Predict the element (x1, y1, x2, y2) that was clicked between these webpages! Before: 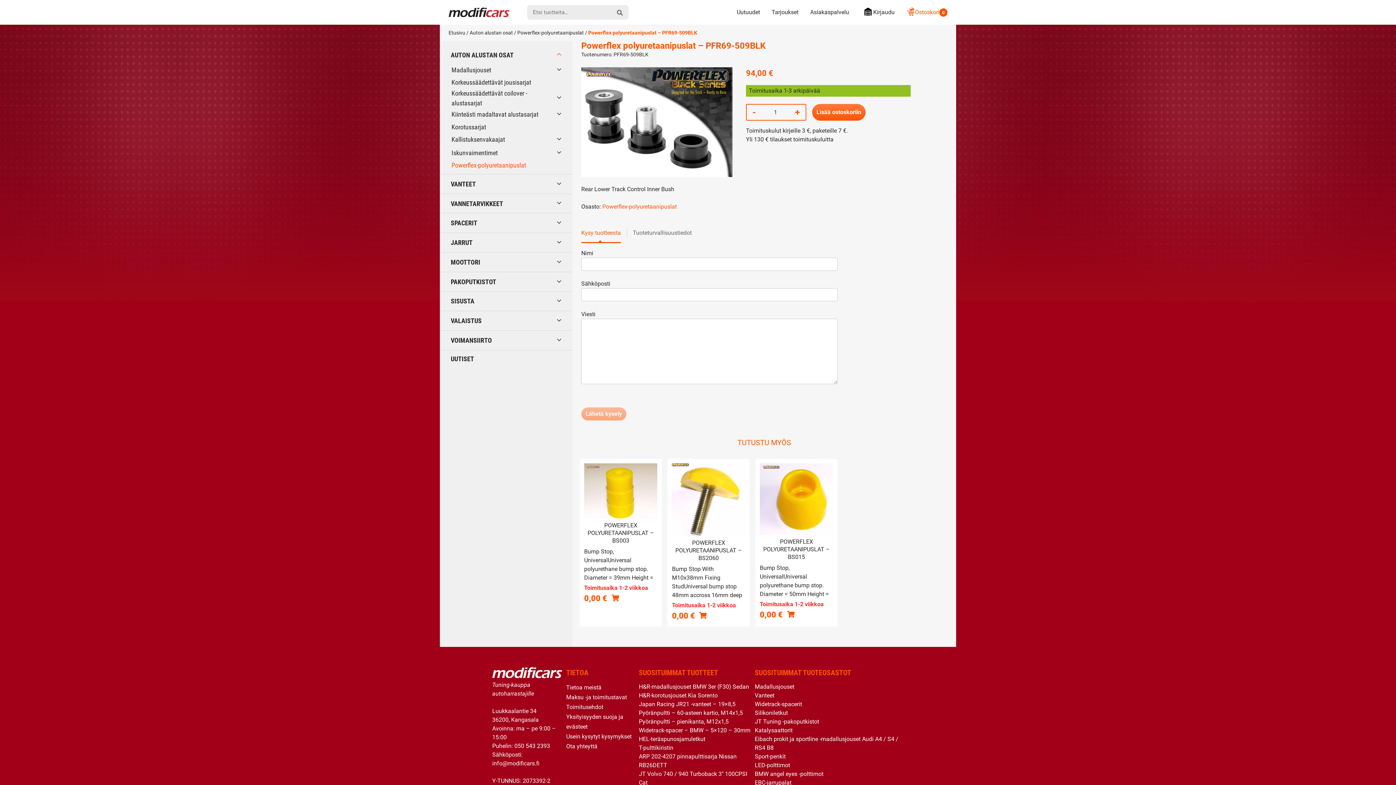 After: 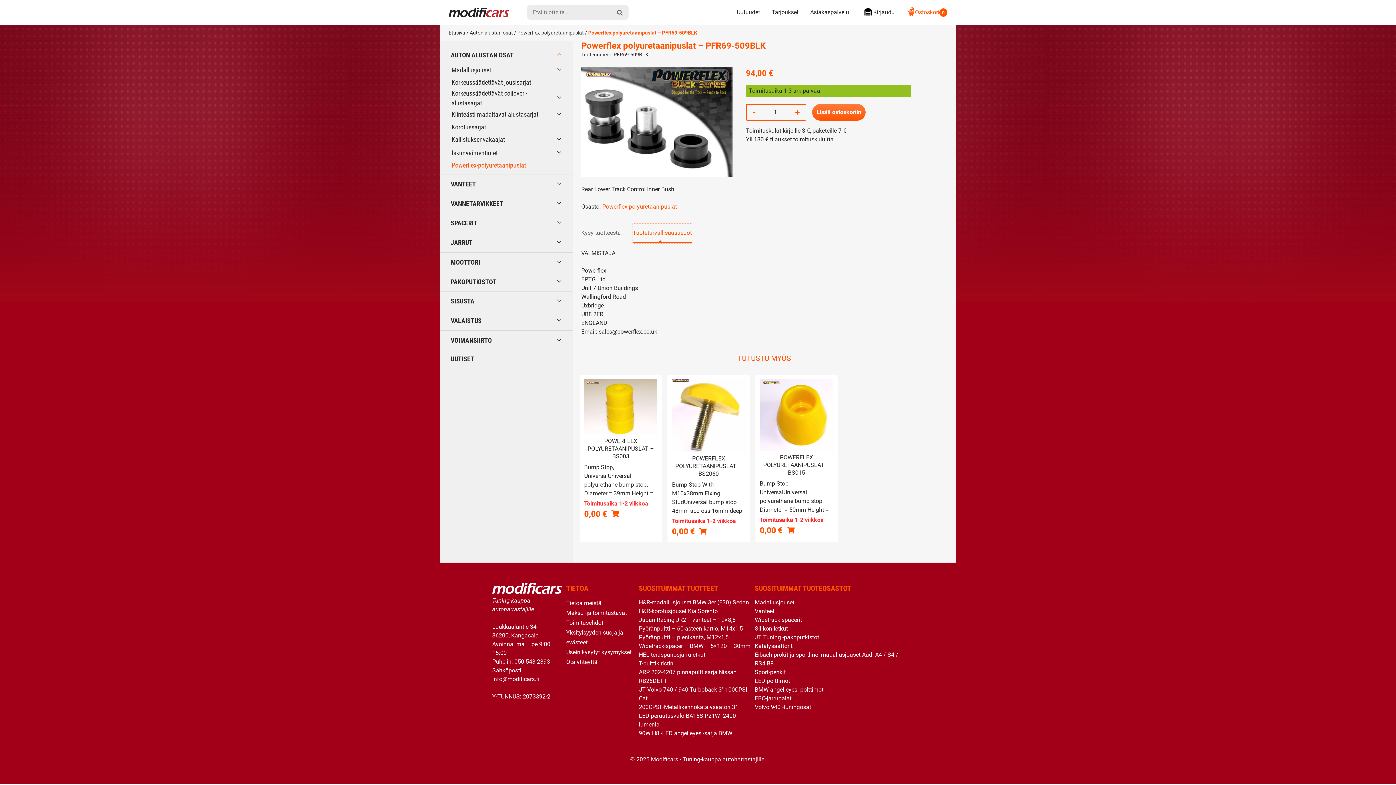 Action: bbox: (633, 223, 691, 242) label: Tuoteturvallisuustiedot